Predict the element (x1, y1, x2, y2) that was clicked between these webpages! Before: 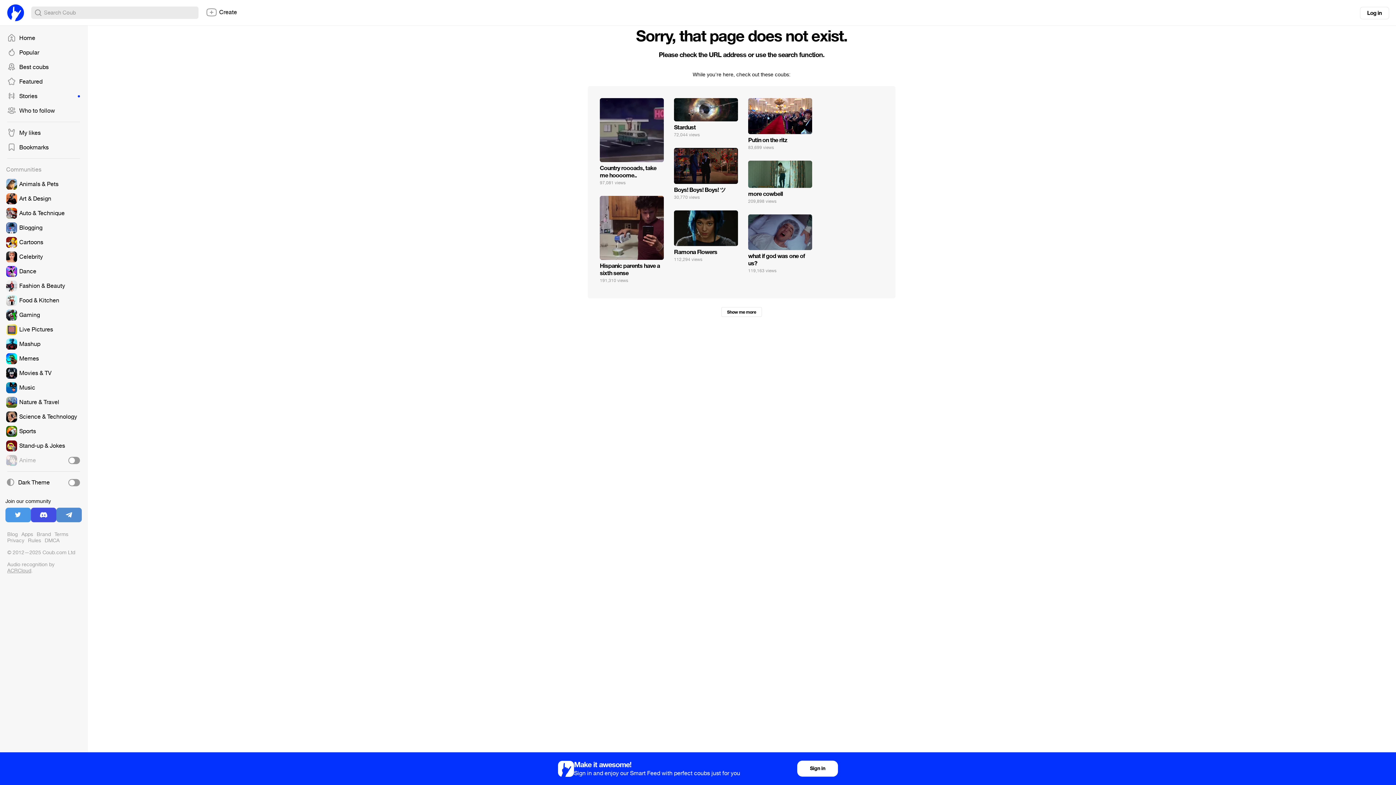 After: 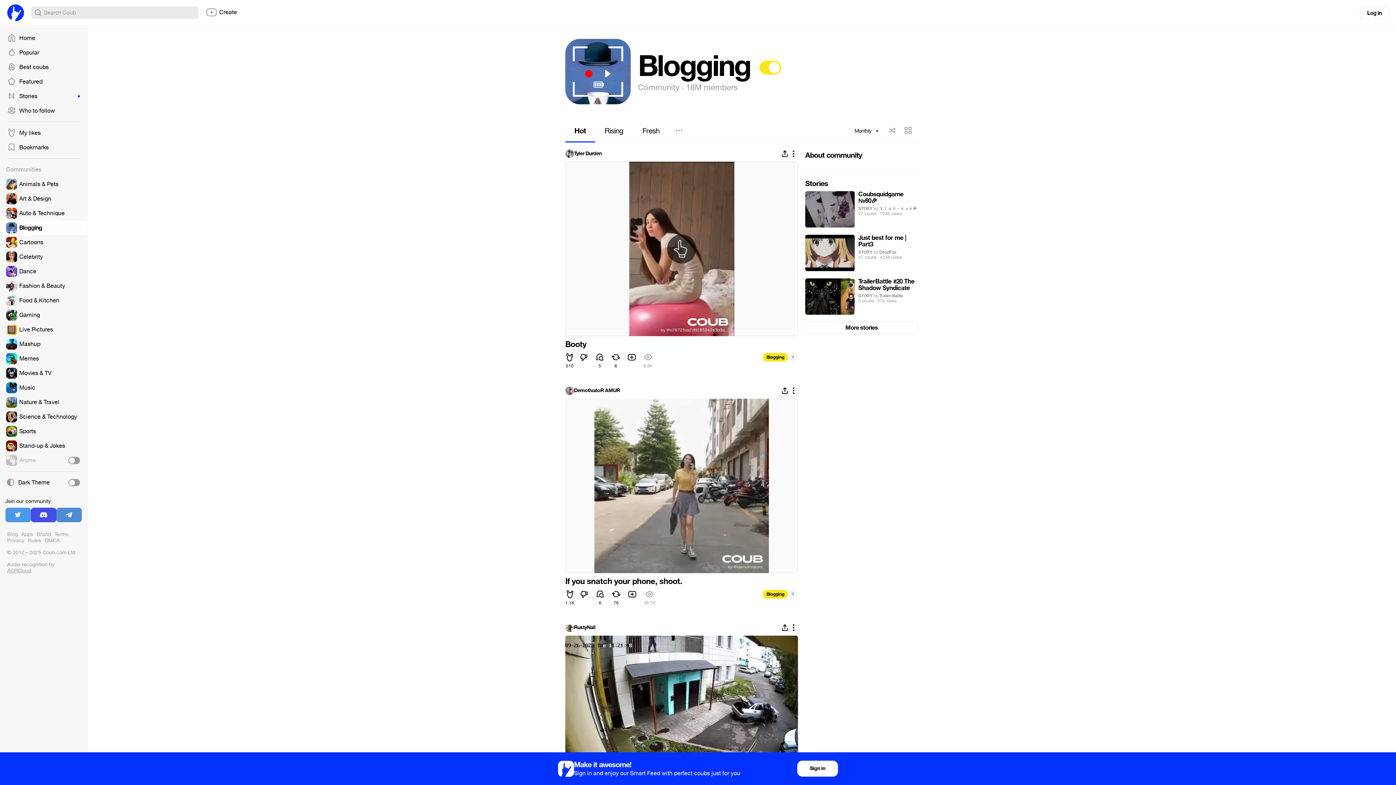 Action: bbox: (0, 220, 87, 235)